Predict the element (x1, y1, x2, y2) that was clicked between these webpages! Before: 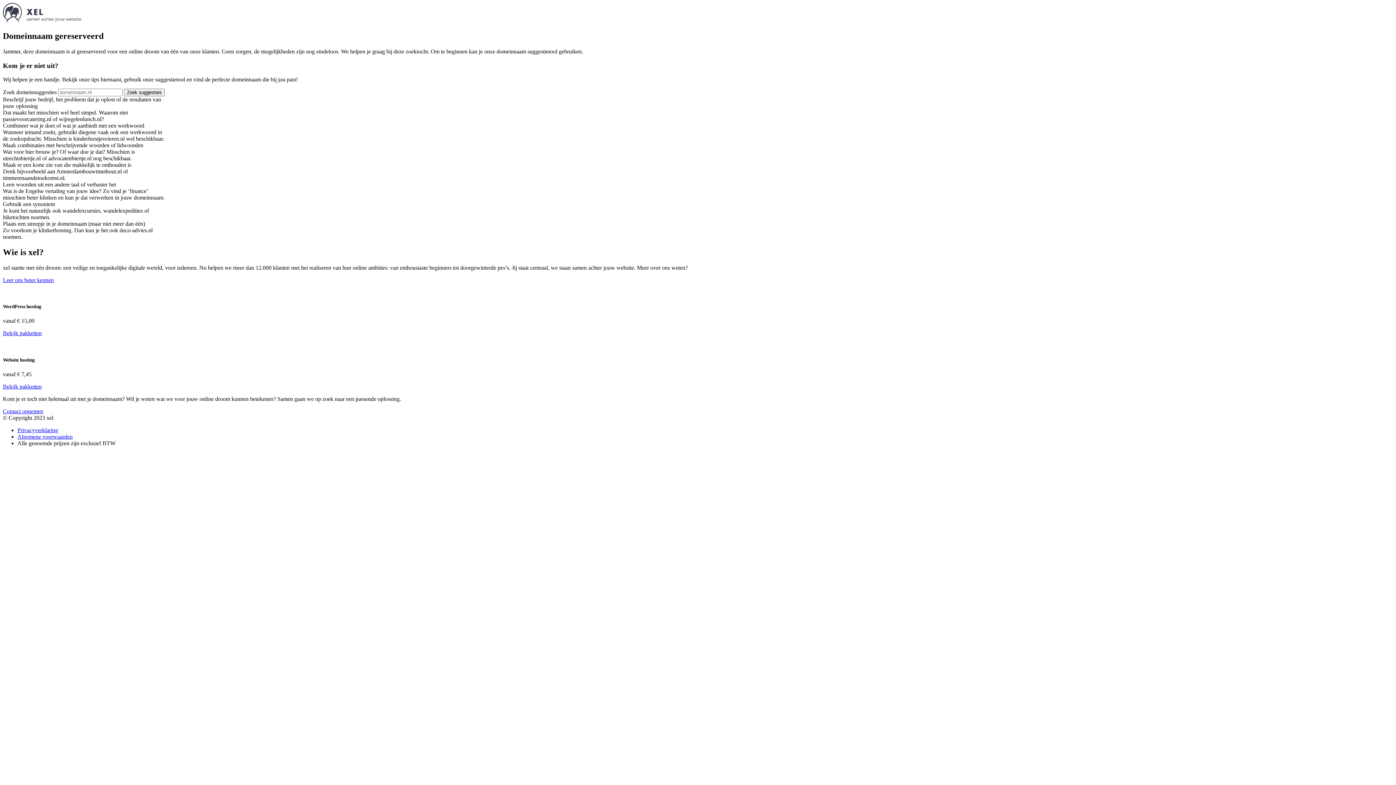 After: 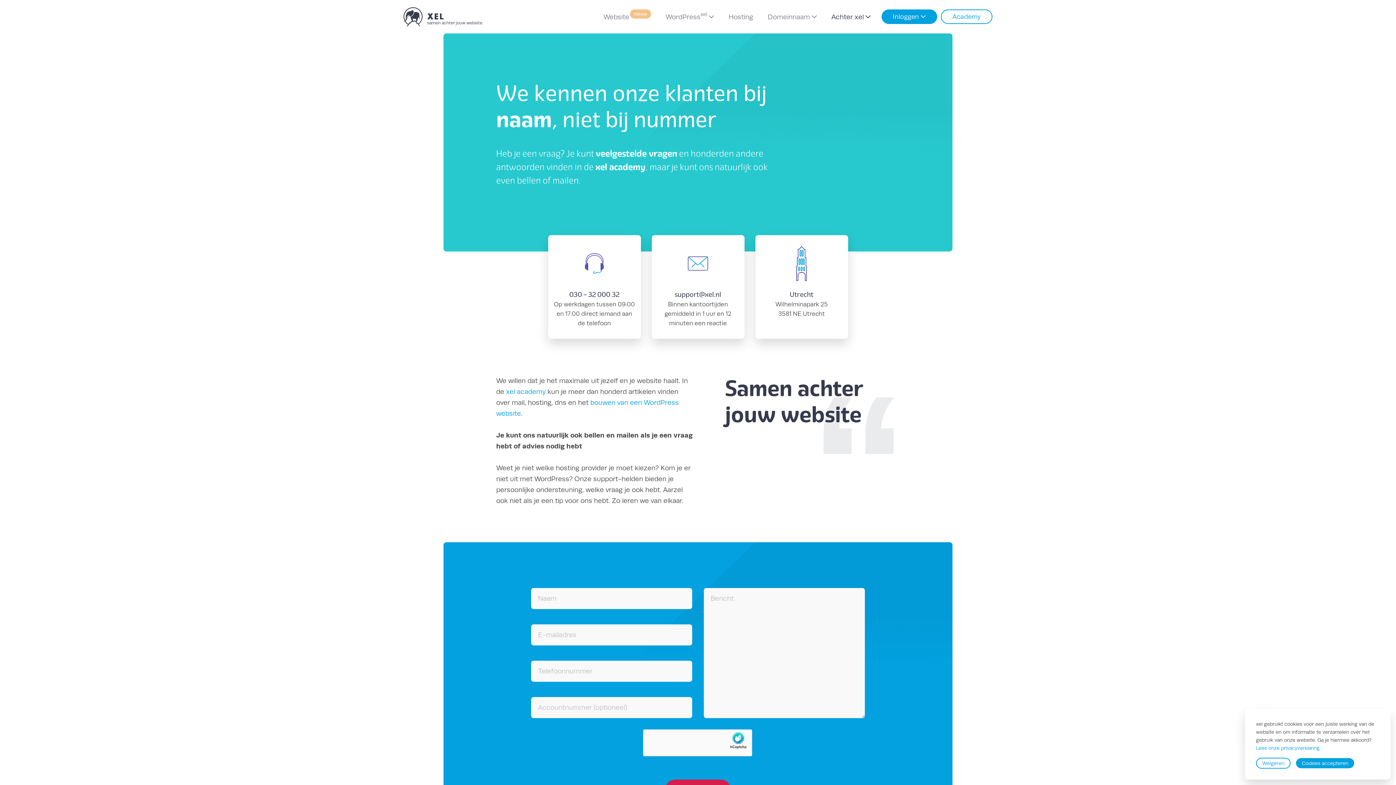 Action: label: Contact opnemen bbox: (2, 408, 43, 414)